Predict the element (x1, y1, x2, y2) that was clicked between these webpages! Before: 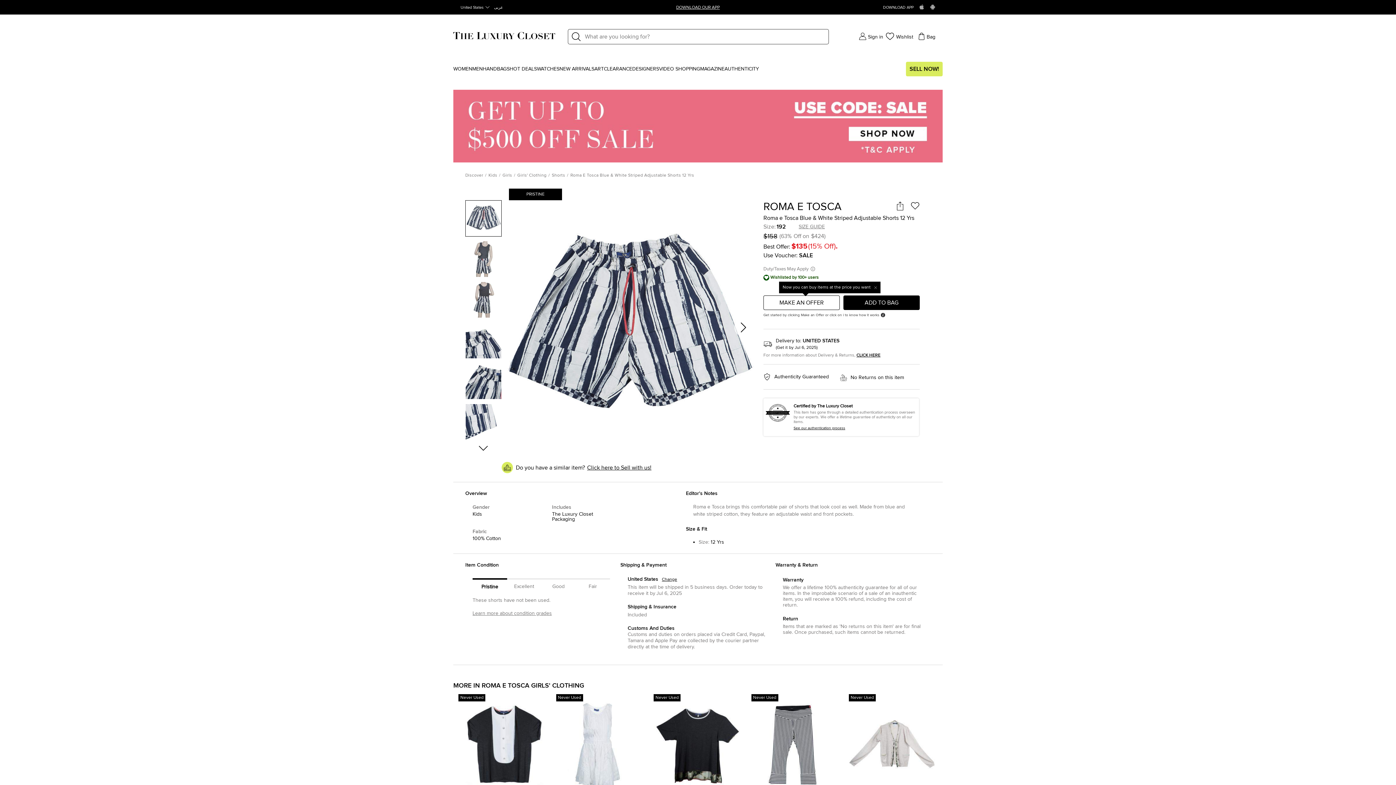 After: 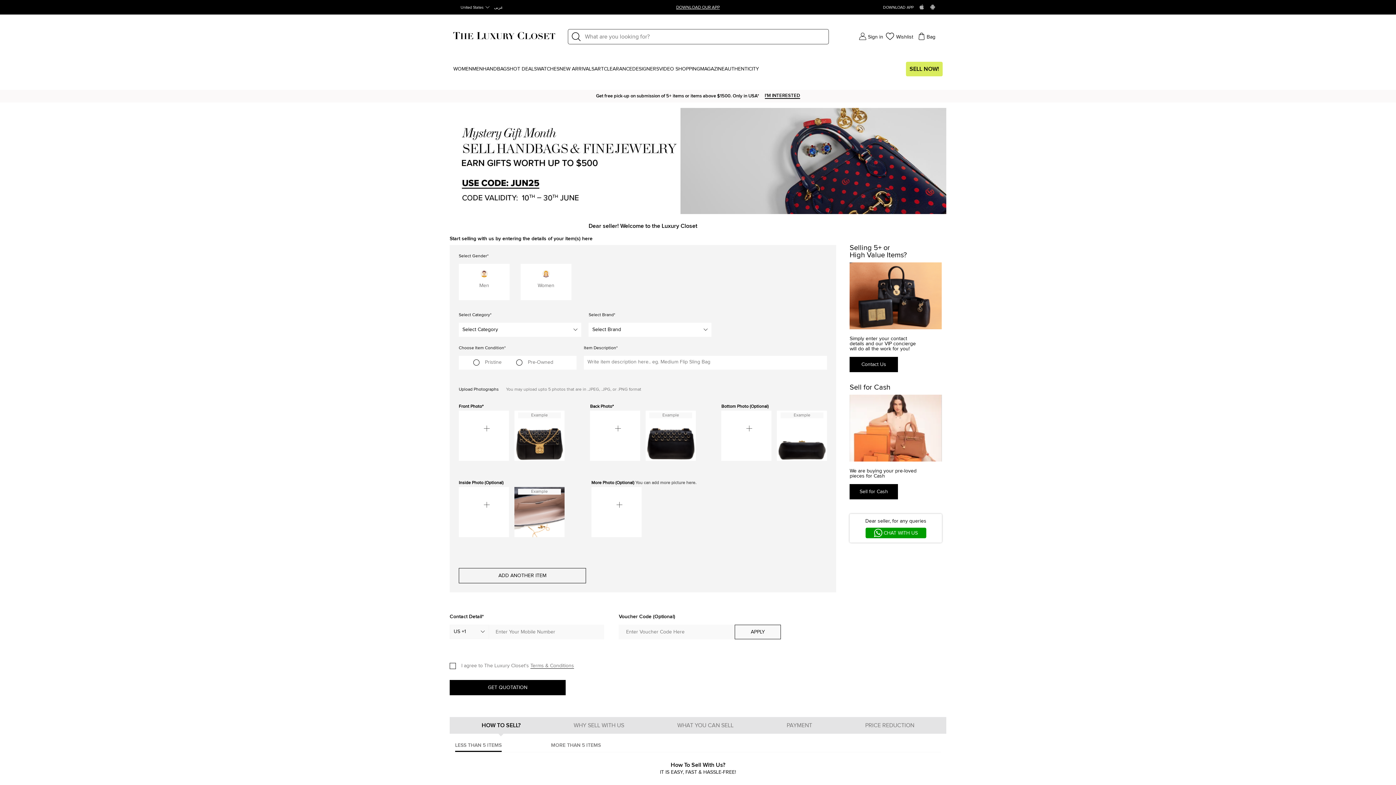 Action: bbox: (909, 66, 939, 72) label: SELL NOW!